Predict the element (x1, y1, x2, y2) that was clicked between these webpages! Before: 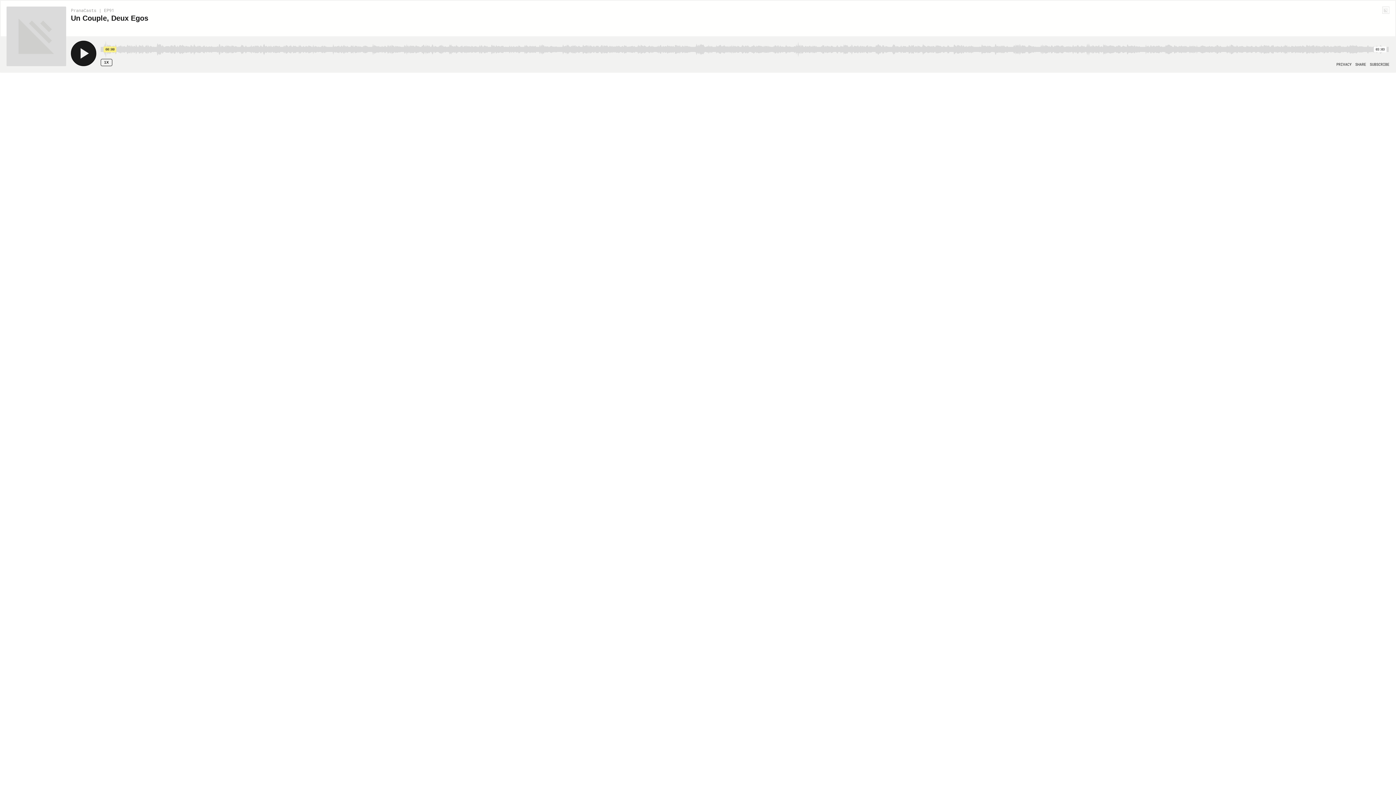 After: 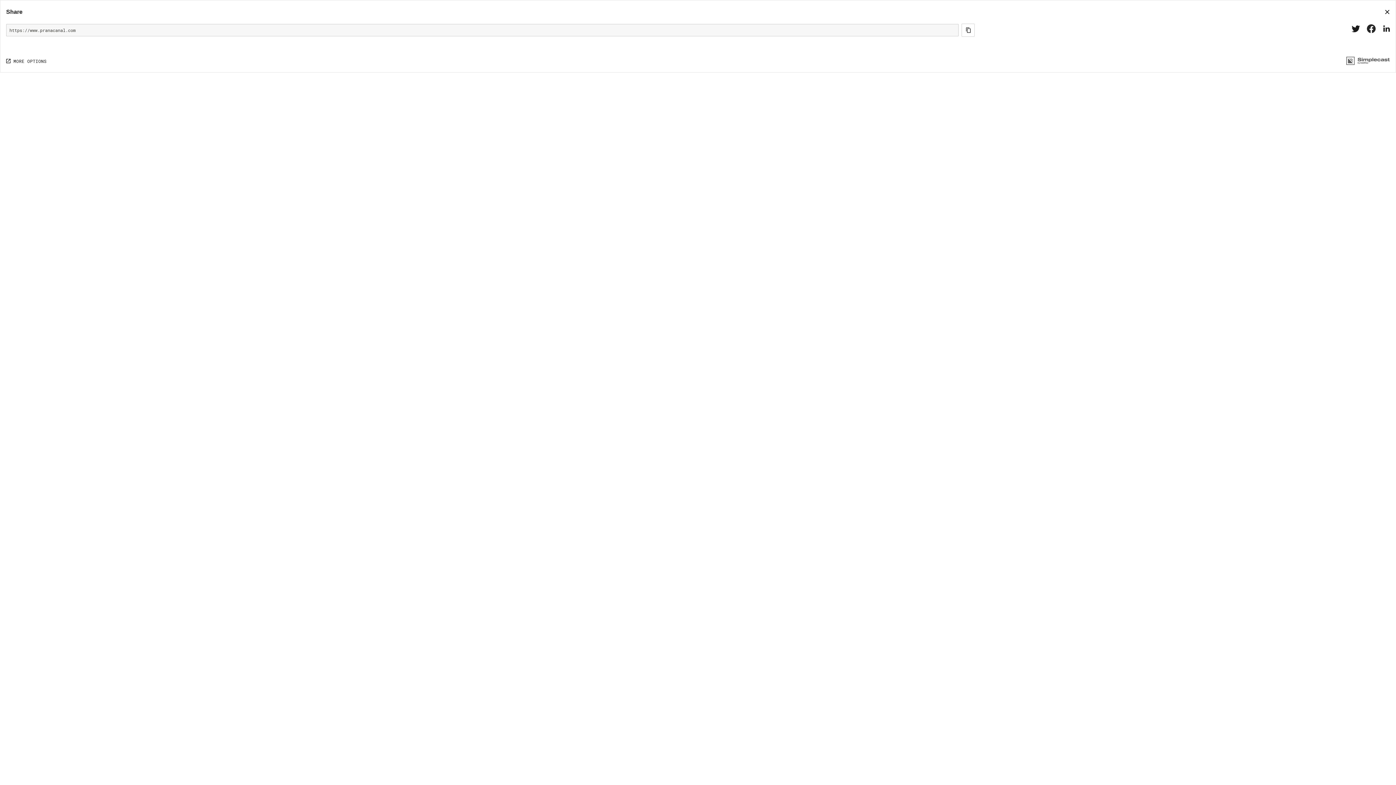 Action: label: Open Share bbox: (1355, 62, 1366, 66)